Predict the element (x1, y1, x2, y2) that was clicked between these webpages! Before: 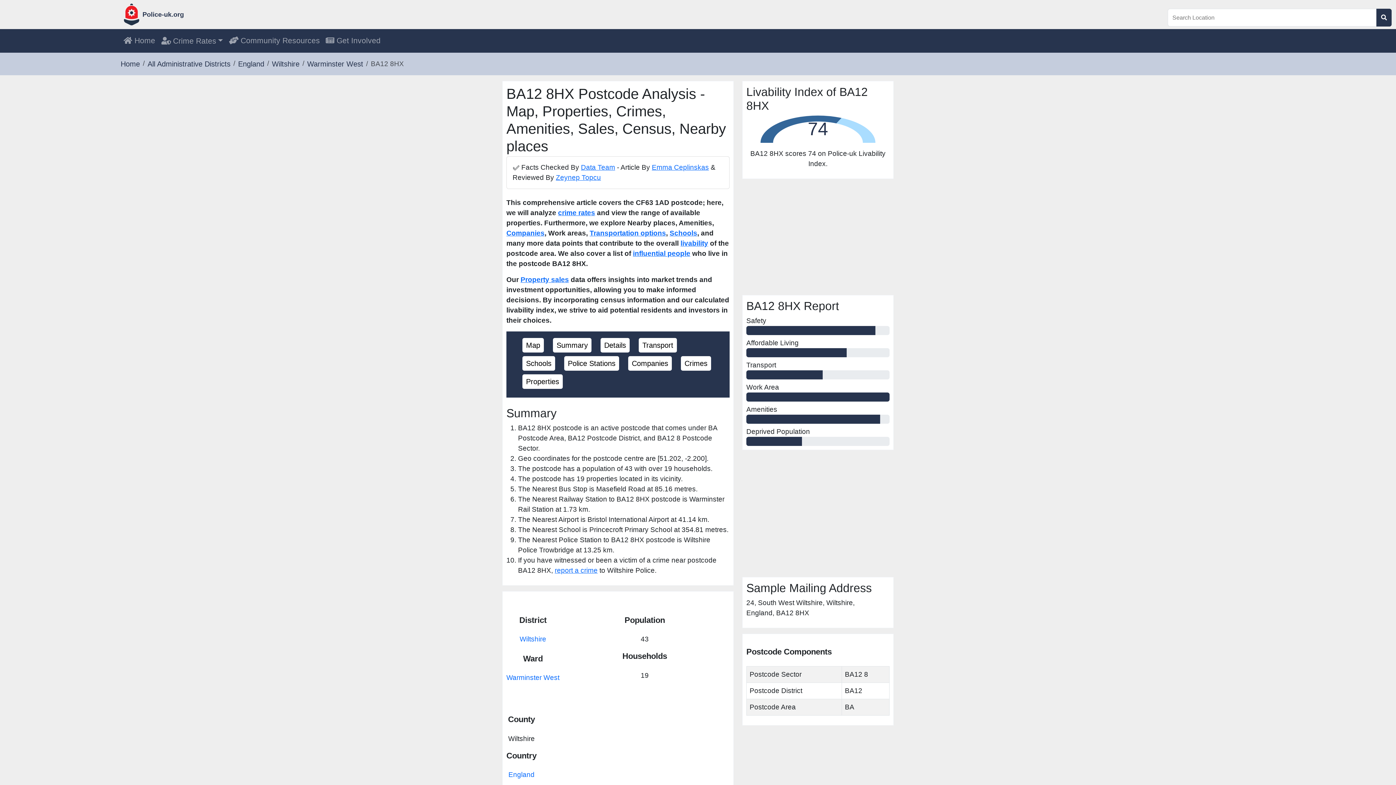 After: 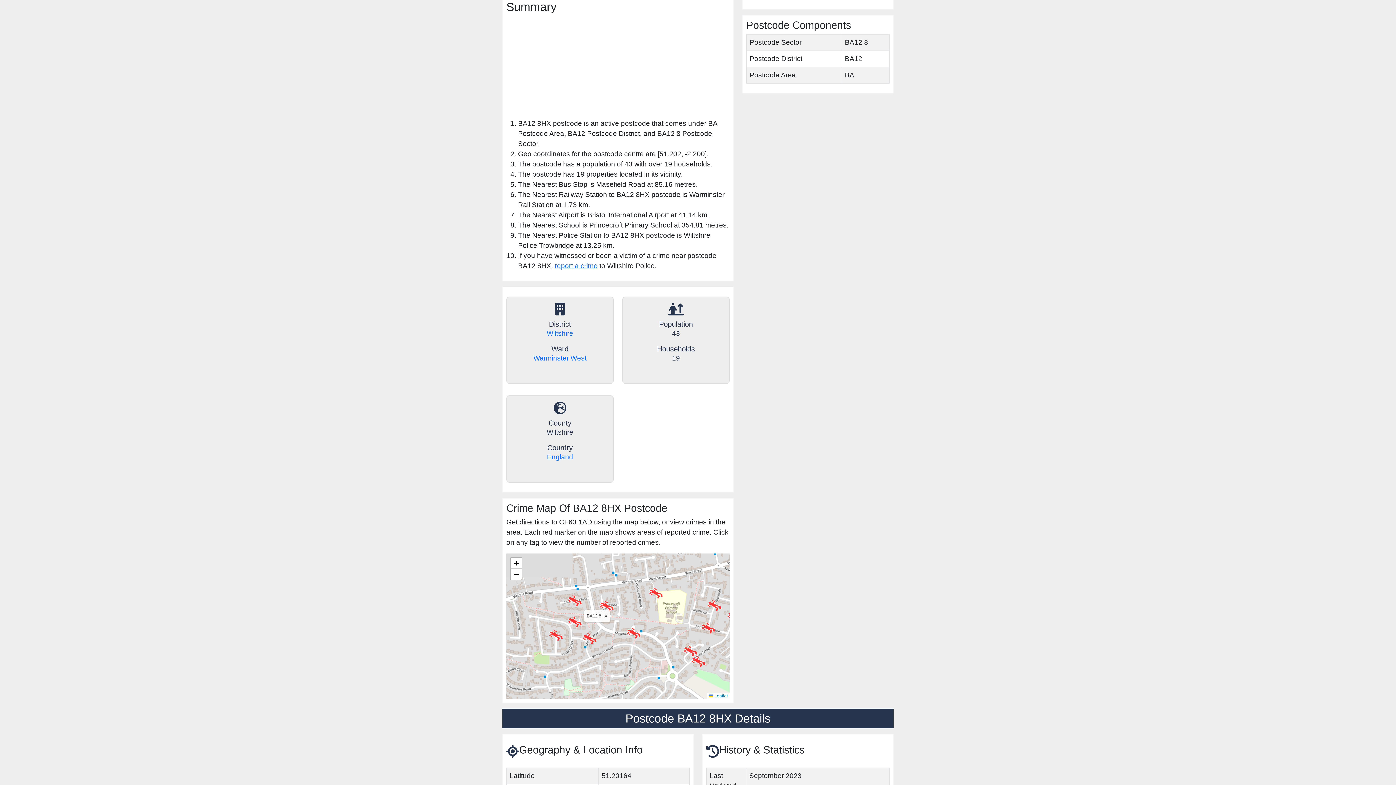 Action: label: Summary bbox: (556, 341, 588, 349)